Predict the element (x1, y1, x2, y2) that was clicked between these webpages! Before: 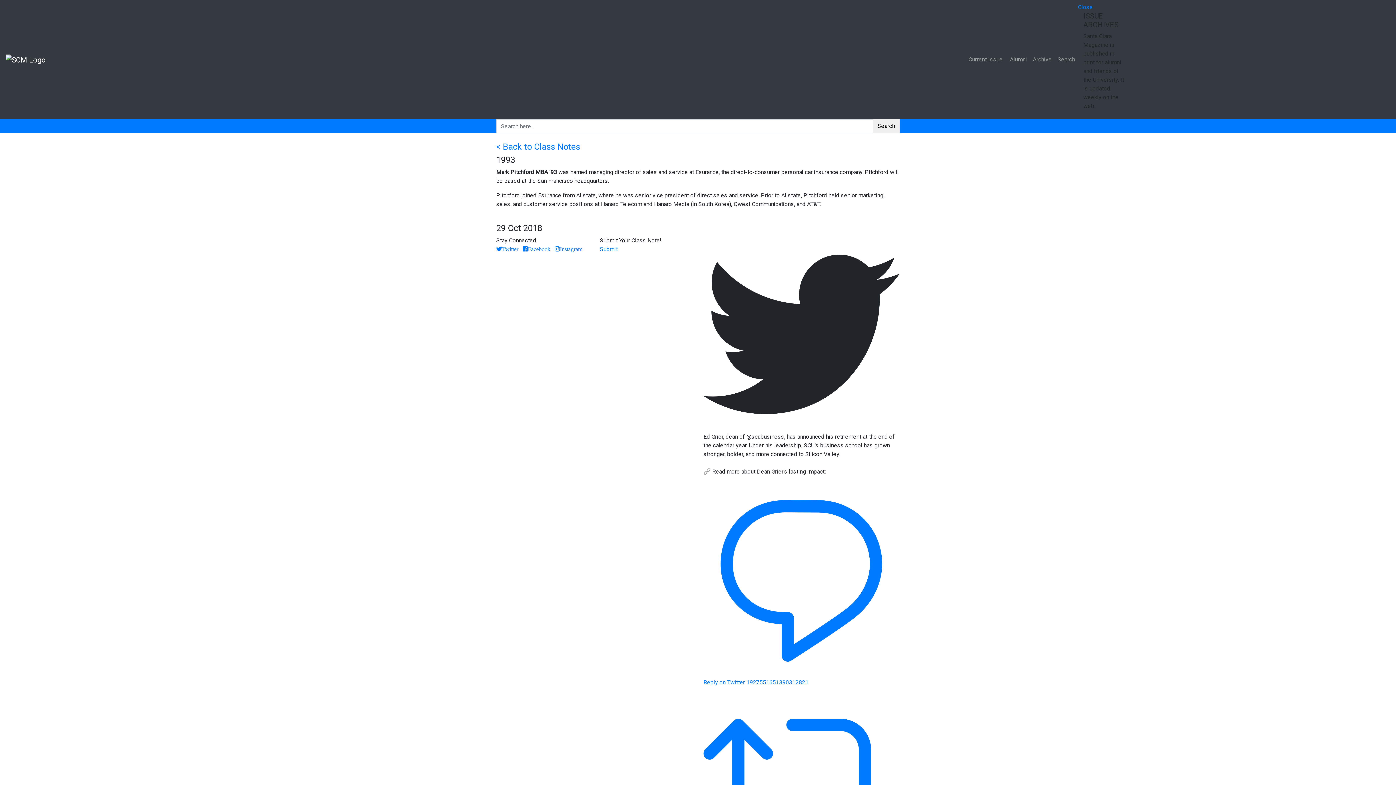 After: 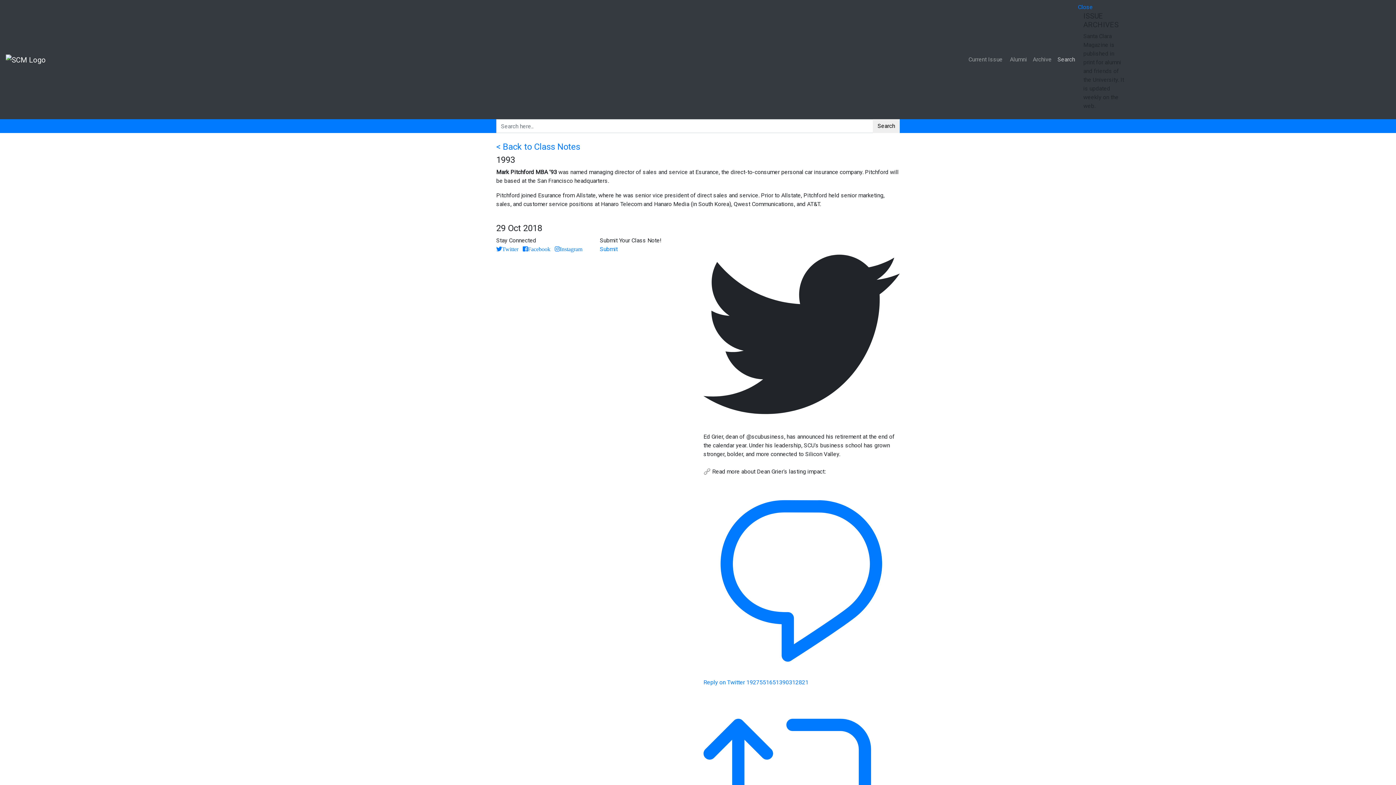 Action: label: Search bbox: (1054, 52, 1078, 66)